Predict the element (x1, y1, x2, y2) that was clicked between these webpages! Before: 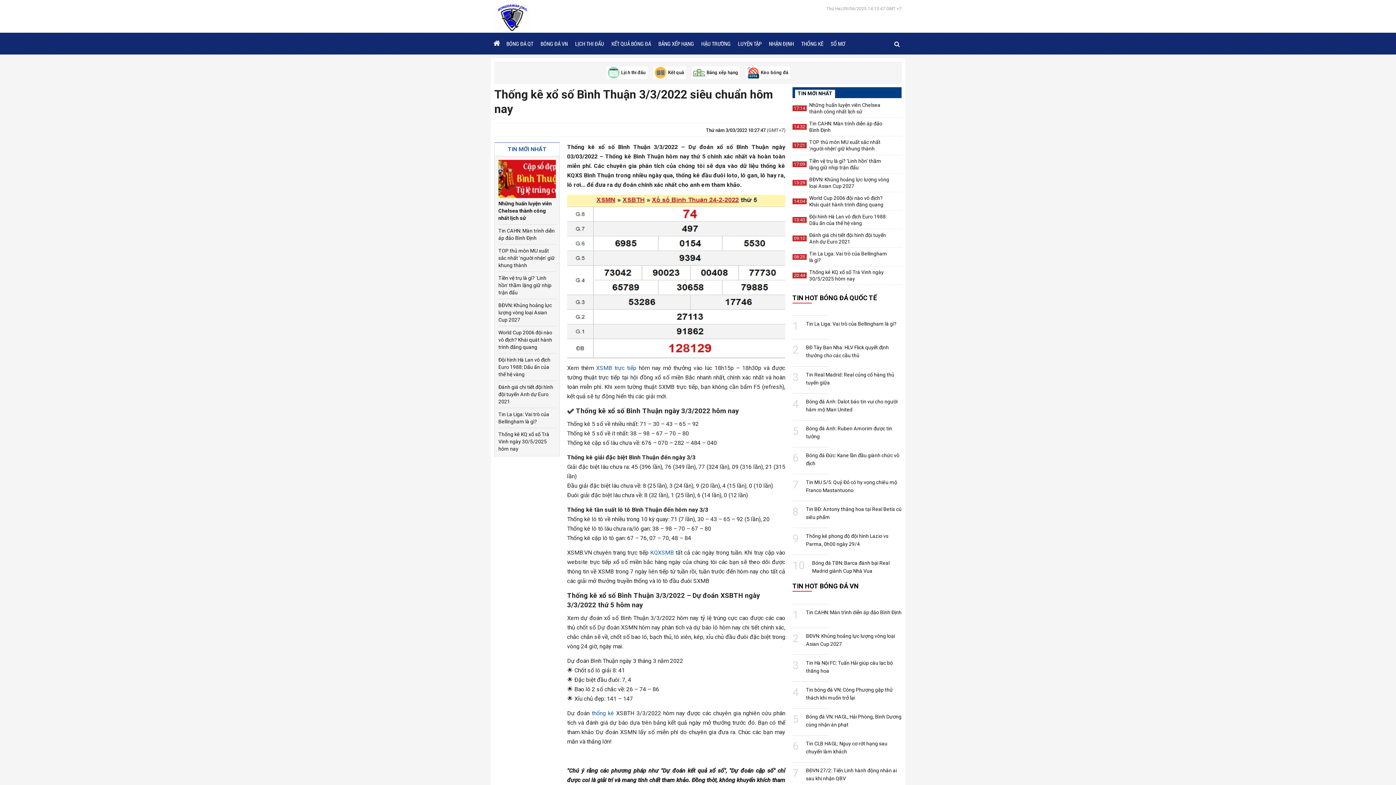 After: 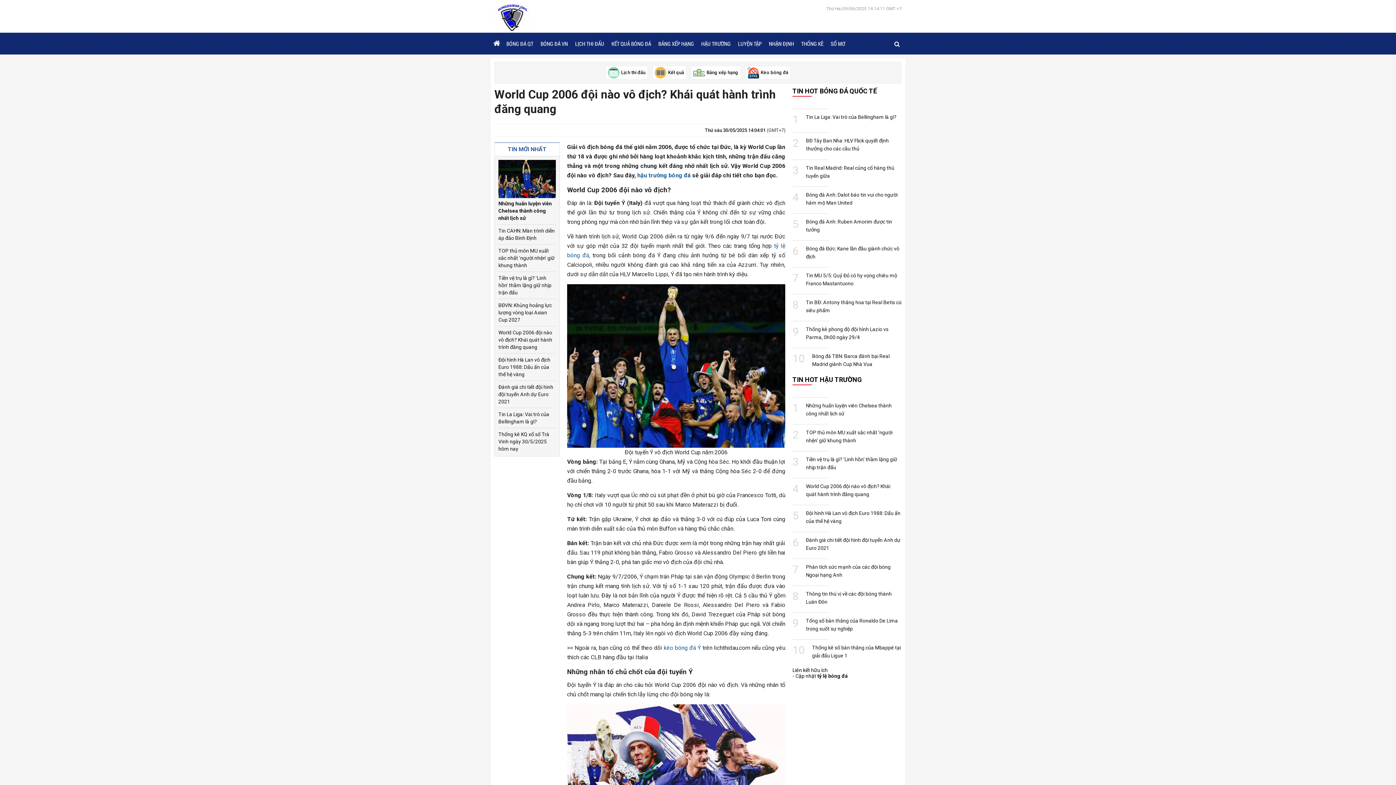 Action: label: World Cup 2006 đội nào vô địch? Khái quát hành trình đăng quang bbox: (498, 329, 556, 351)